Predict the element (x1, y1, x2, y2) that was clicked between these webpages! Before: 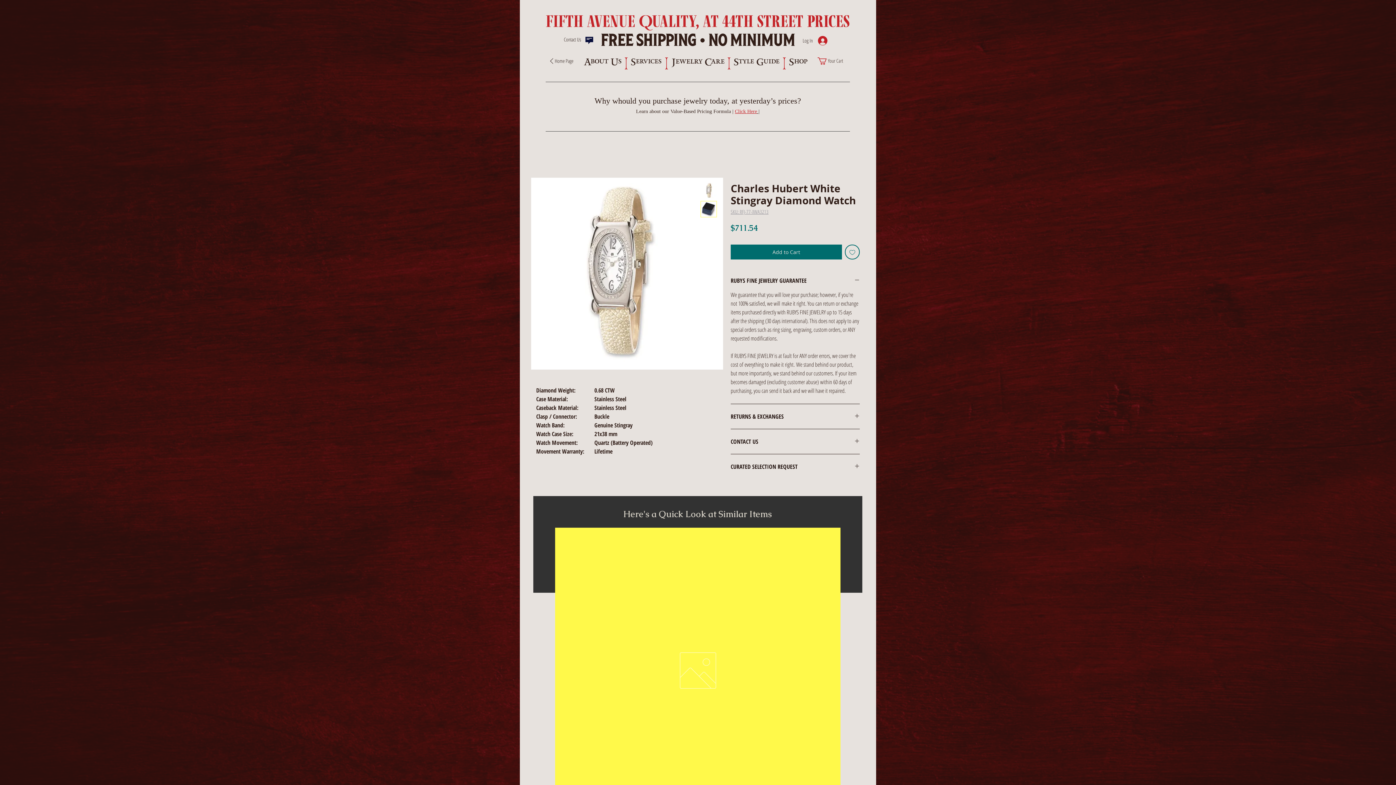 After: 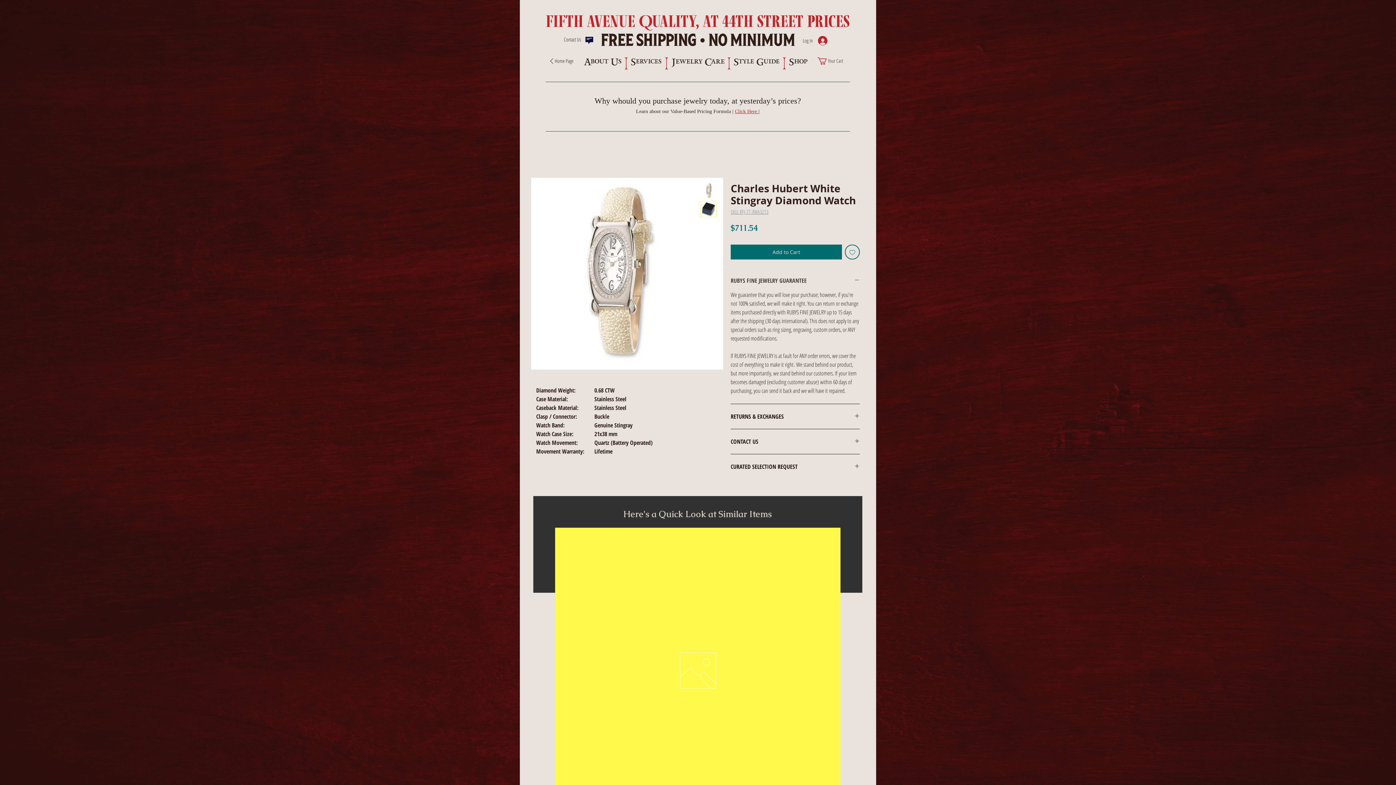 Action: bbox: (730, 277, 860, 284) label: RUBYS FINE JEWELRY GUARANTEE